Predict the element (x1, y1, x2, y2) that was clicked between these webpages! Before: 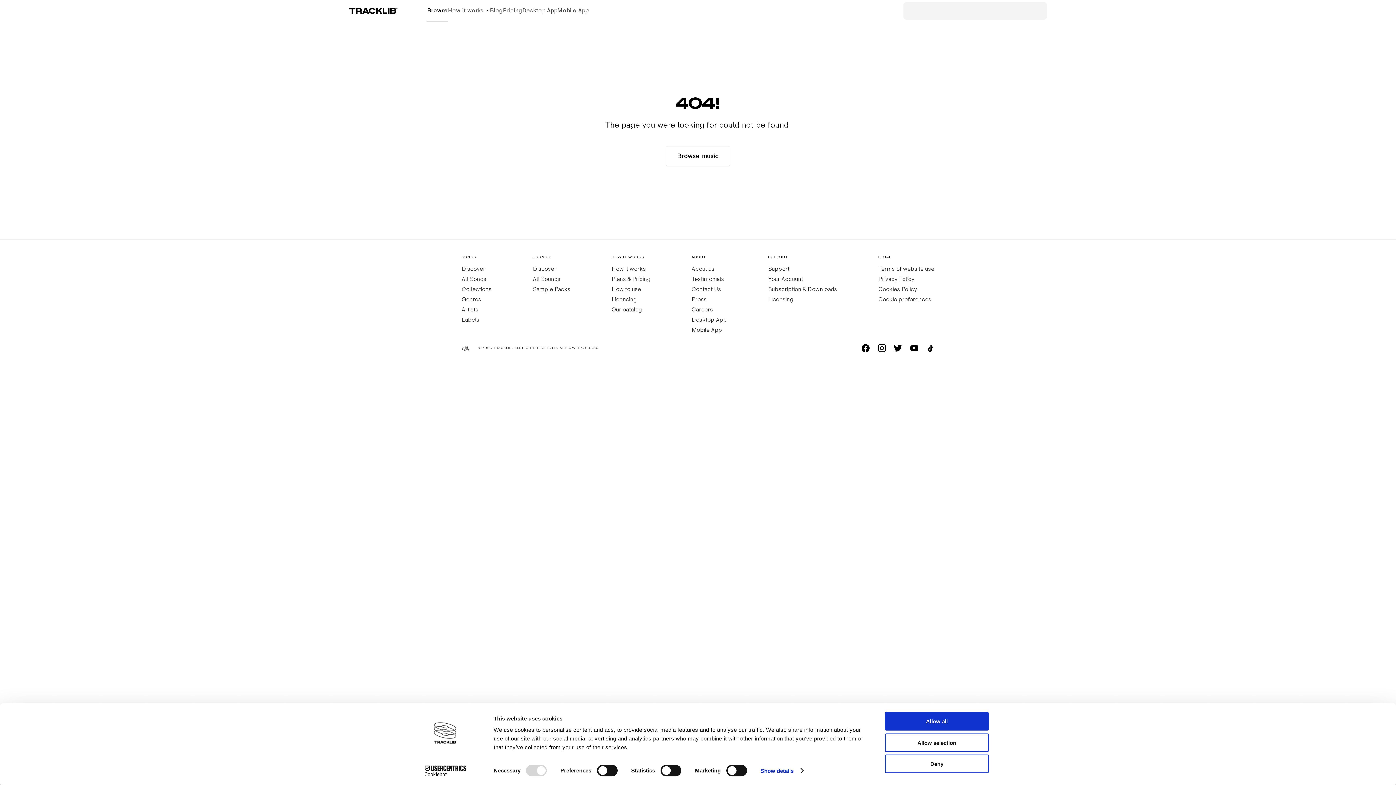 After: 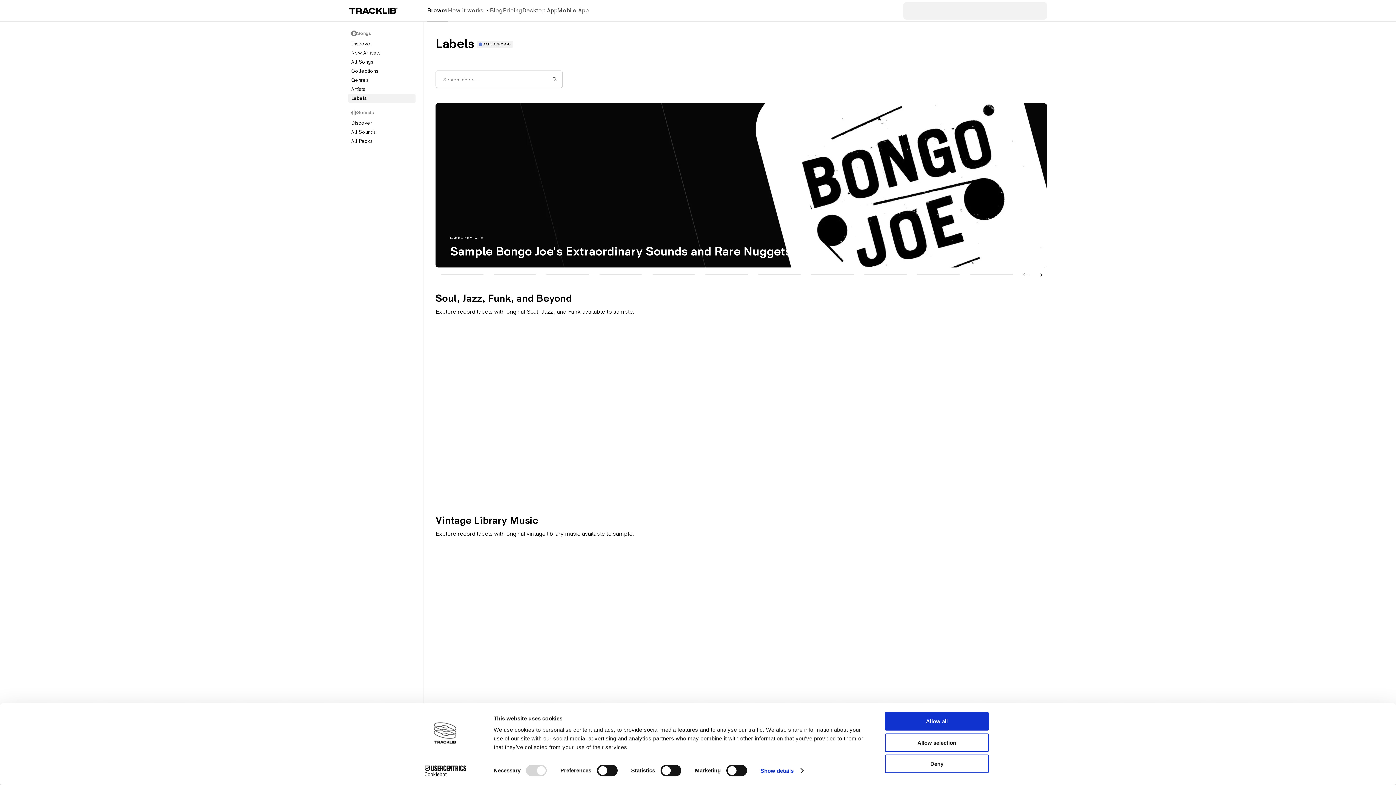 Action: bbox: (461, 315, 491, 325) label: Labels